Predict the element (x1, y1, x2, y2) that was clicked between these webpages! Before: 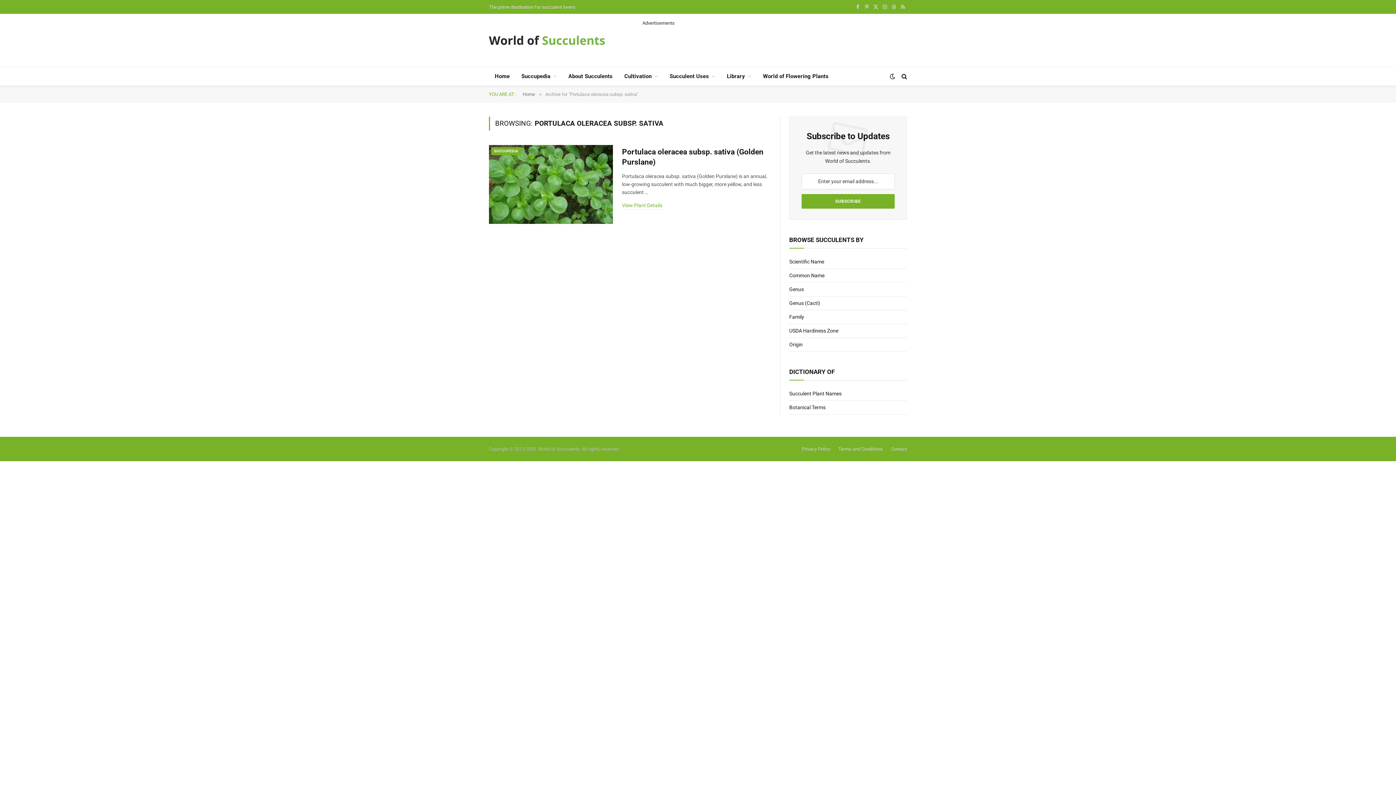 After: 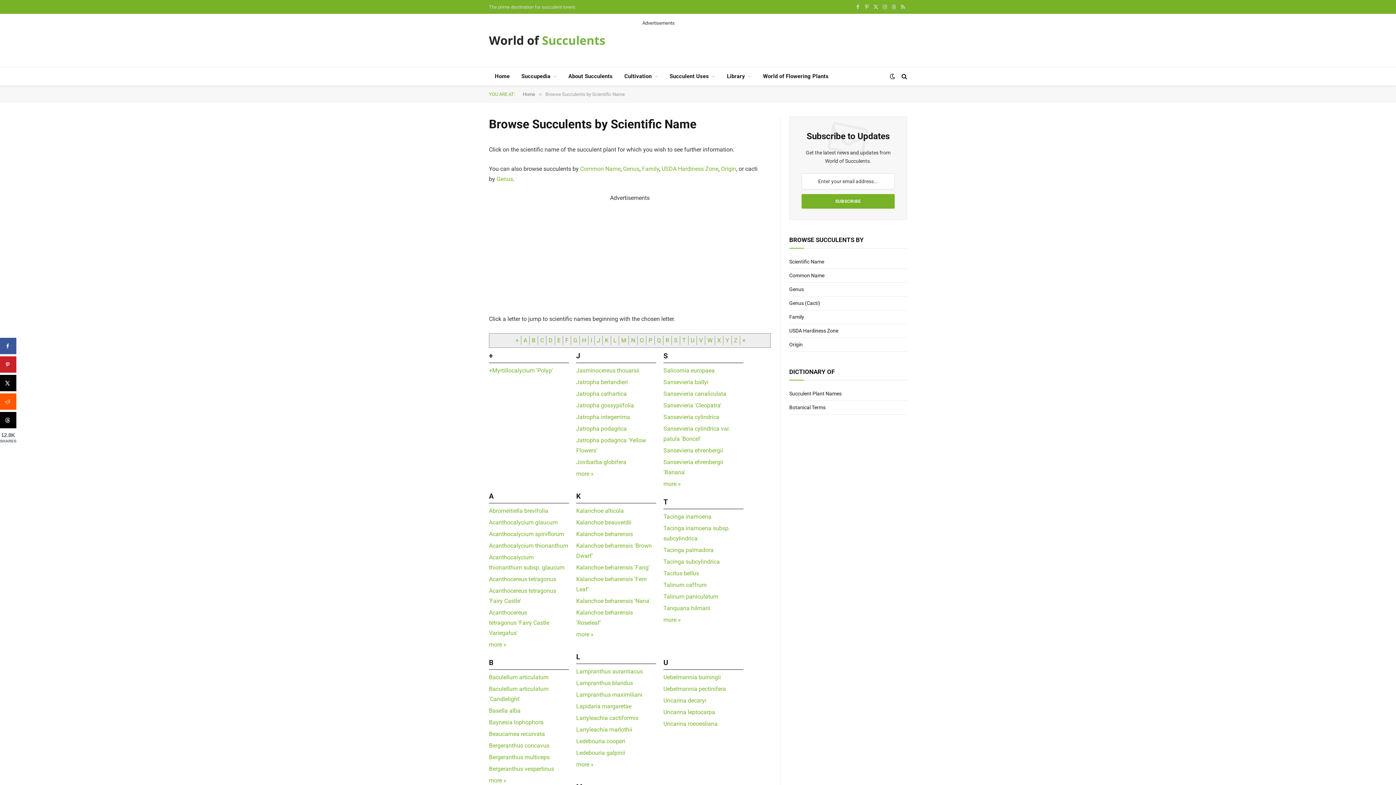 Action: label: Scientific Name bbox: (789, 258, 824, 264)